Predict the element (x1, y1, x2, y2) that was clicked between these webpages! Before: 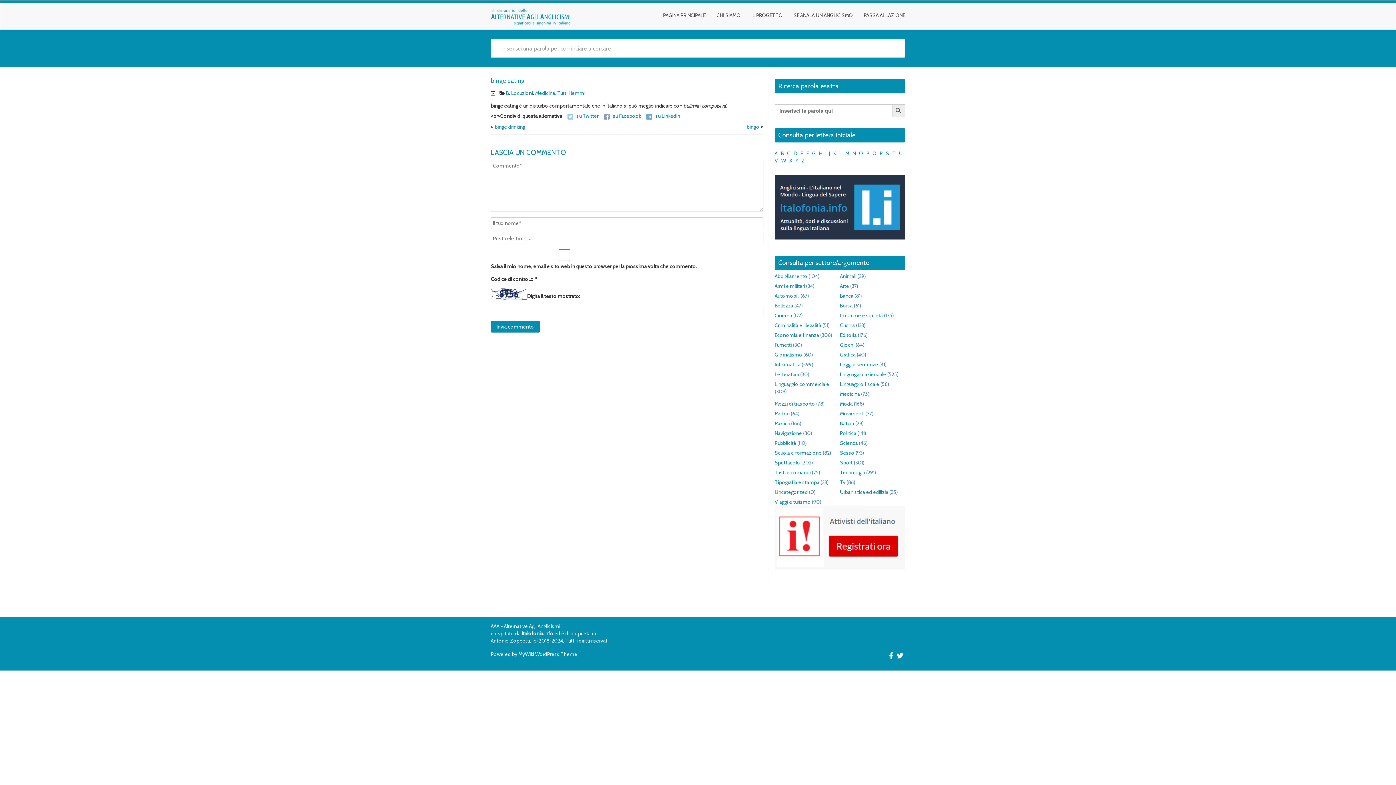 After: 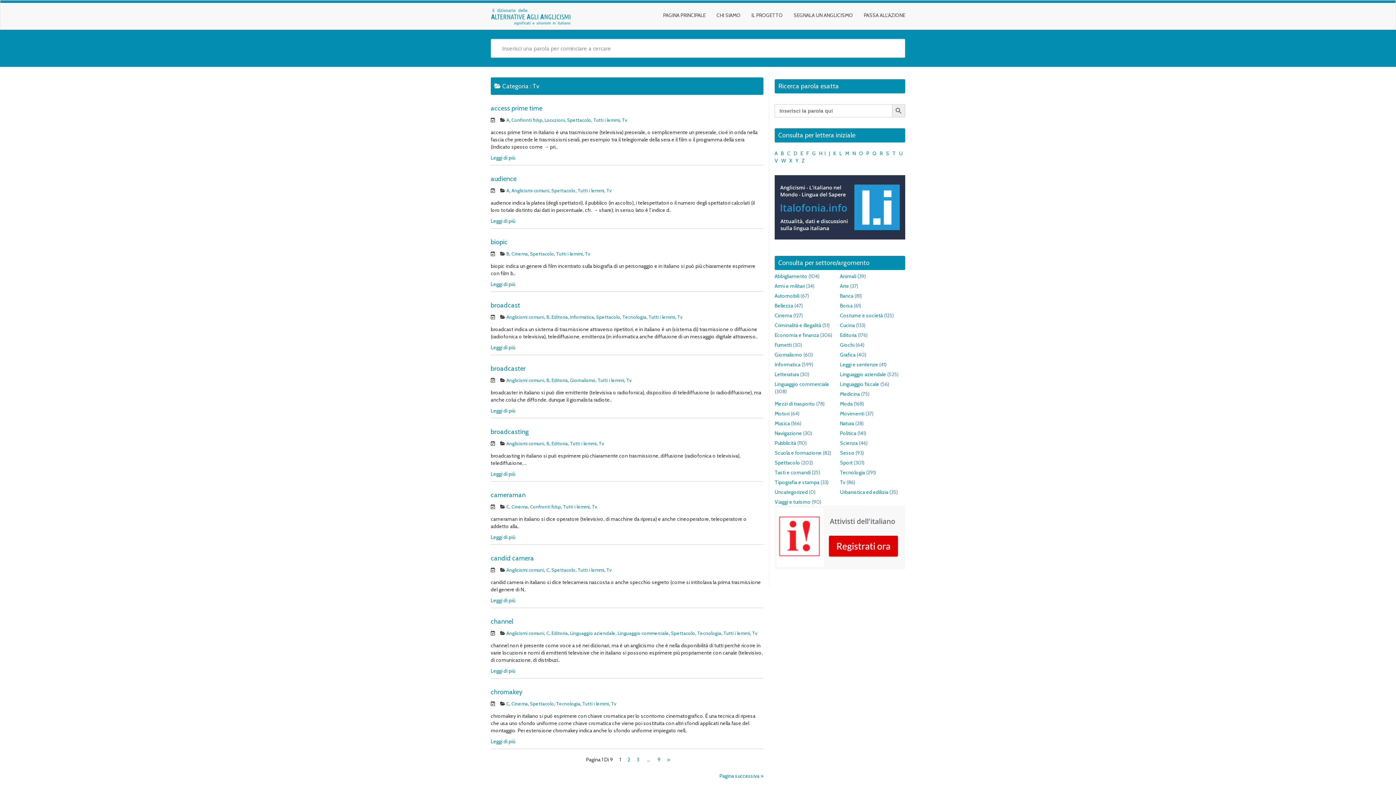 Action: bbox: (840, 479, 845, 485) label: Tv